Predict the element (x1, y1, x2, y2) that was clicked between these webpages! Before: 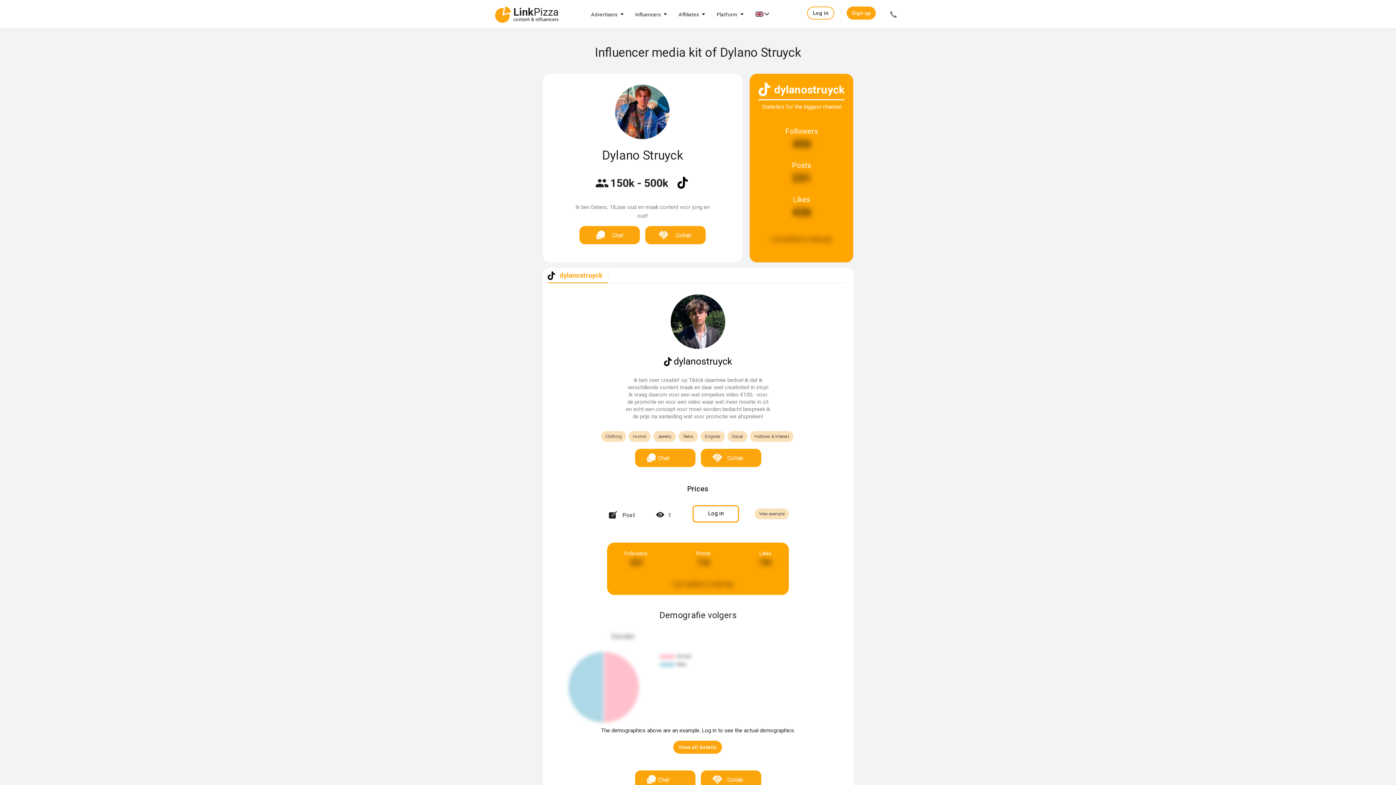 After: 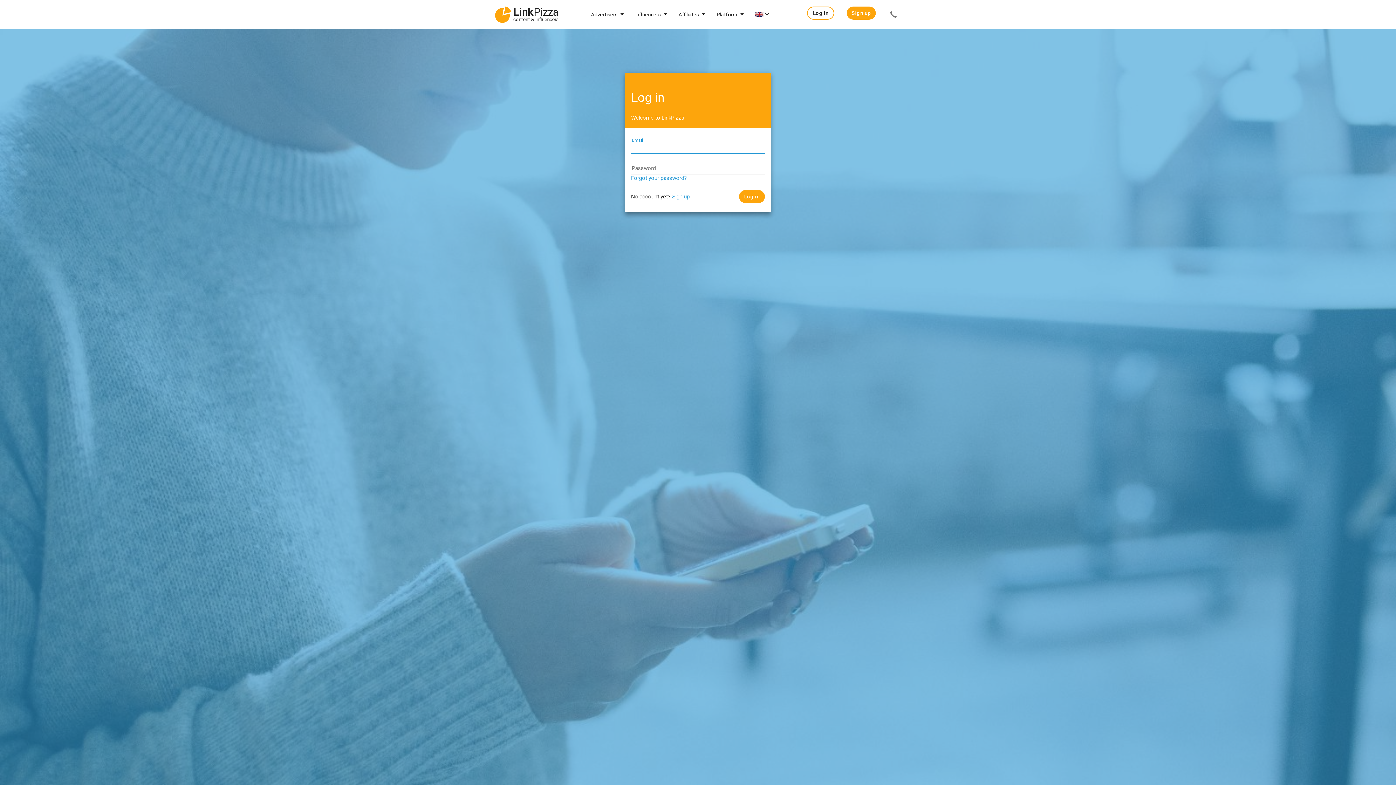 Action: bbox: (807, 6, 834, 19) label: Log in